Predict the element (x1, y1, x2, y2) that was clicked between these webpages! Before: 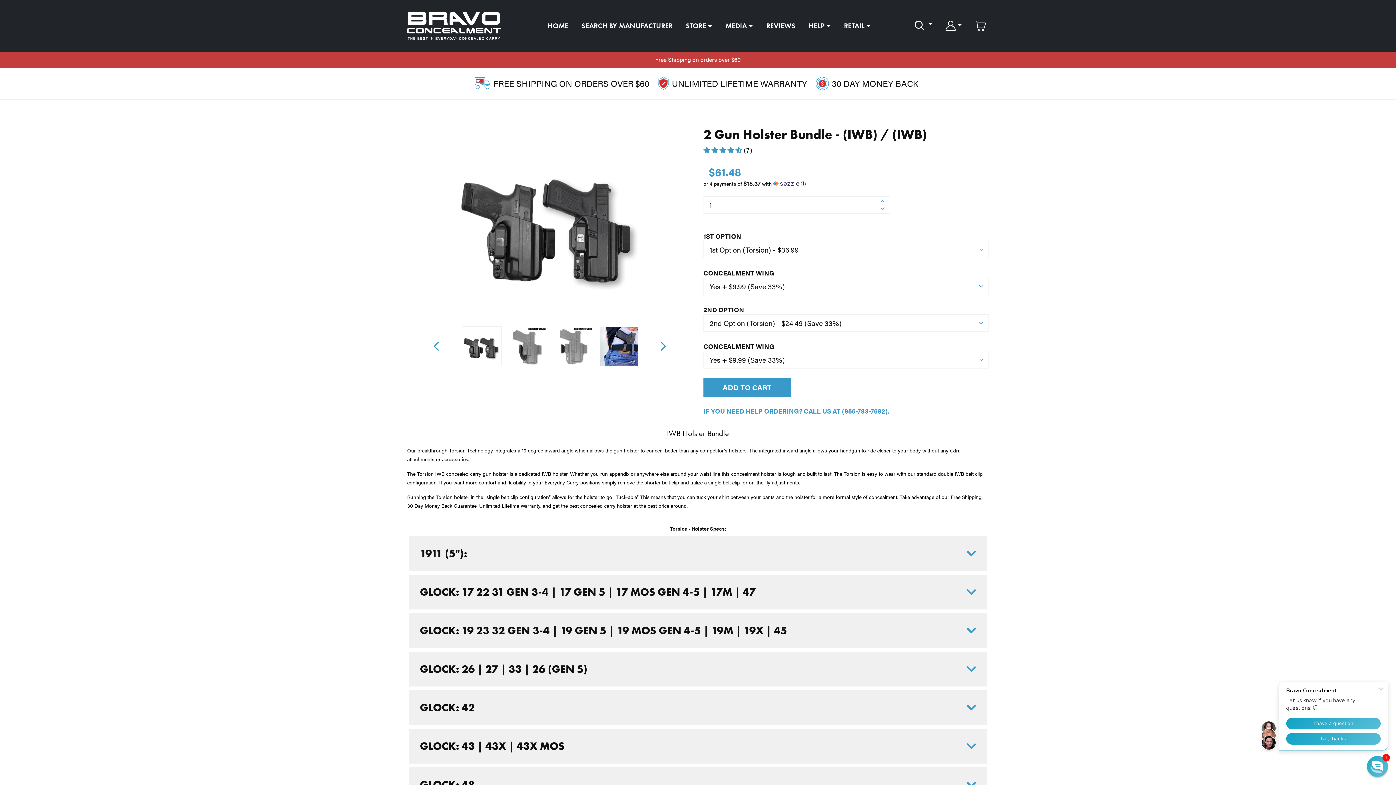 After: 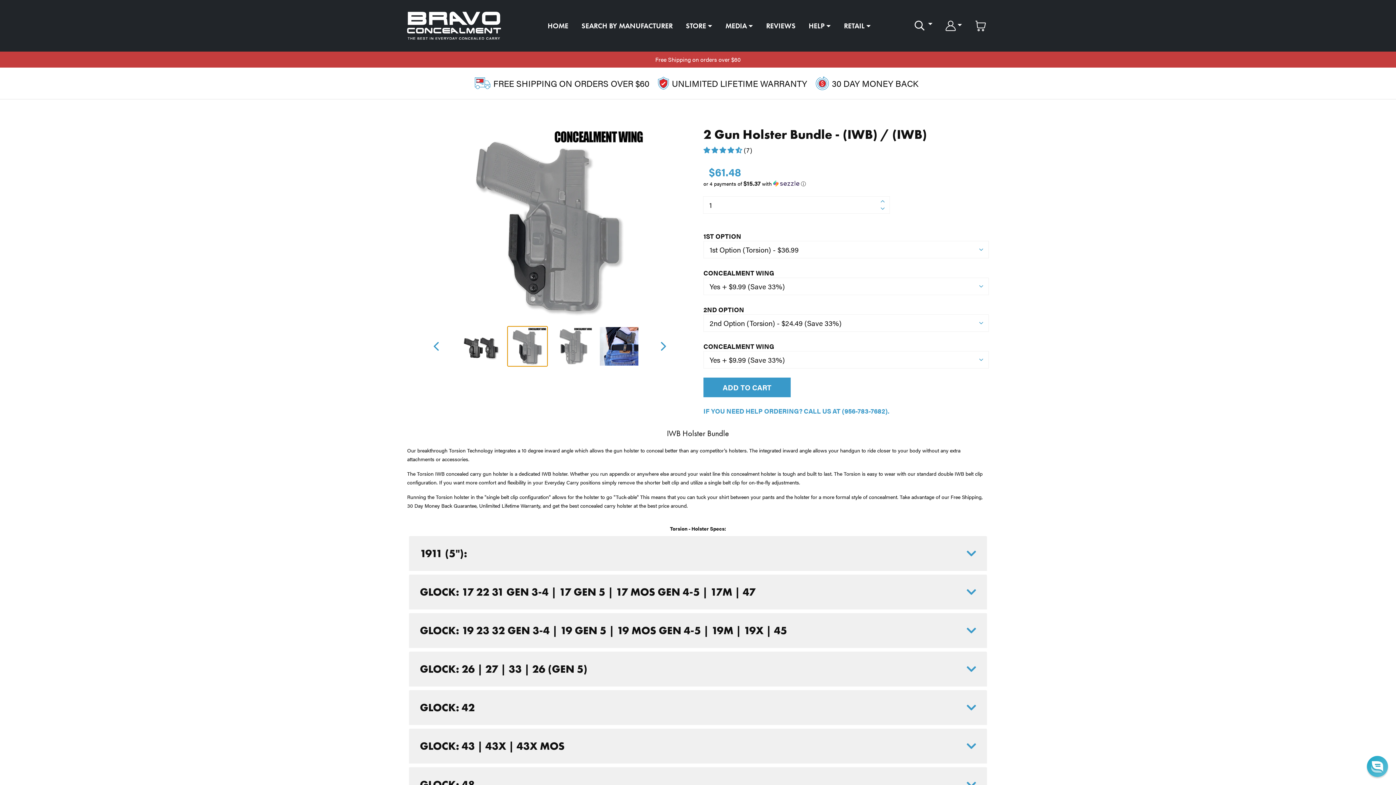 Action: bbox: (507, 326, 547, 366)